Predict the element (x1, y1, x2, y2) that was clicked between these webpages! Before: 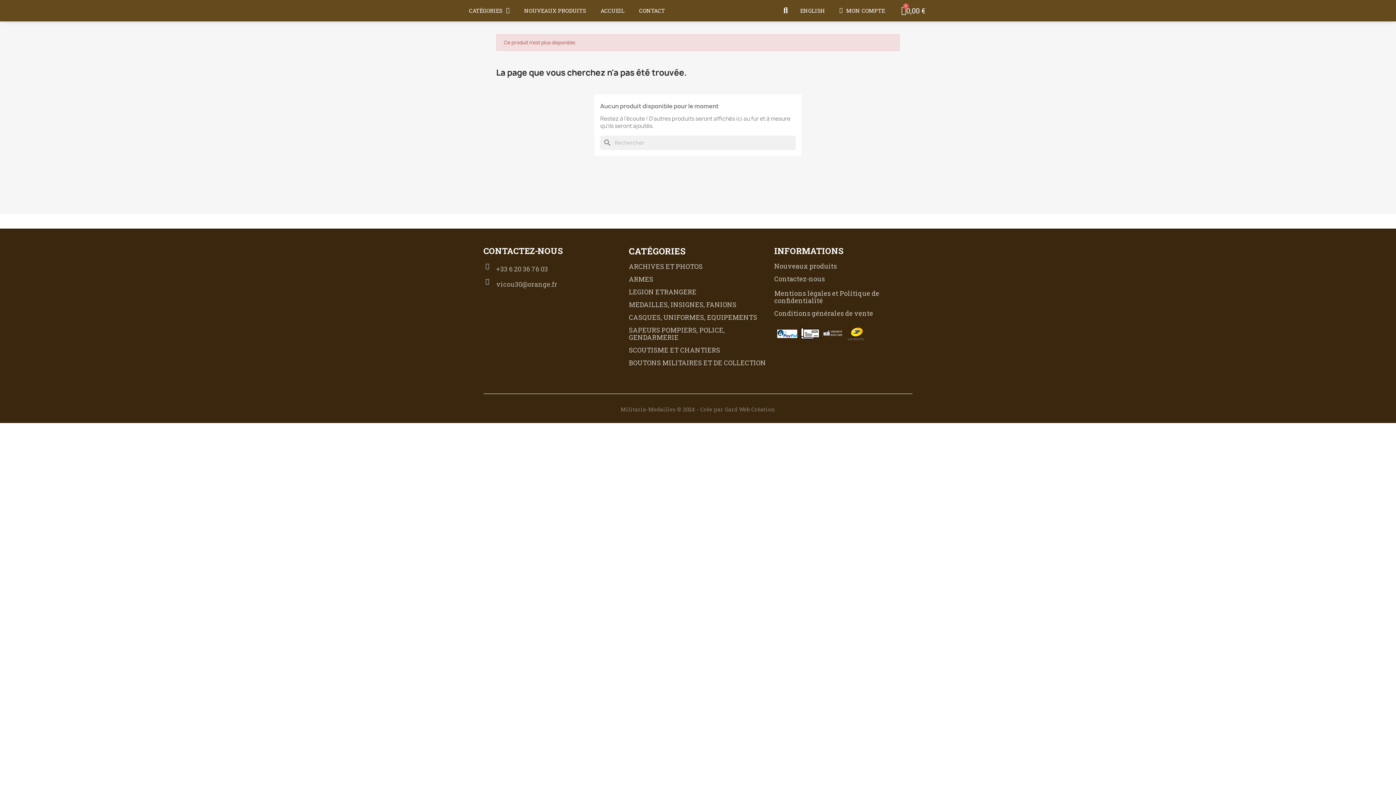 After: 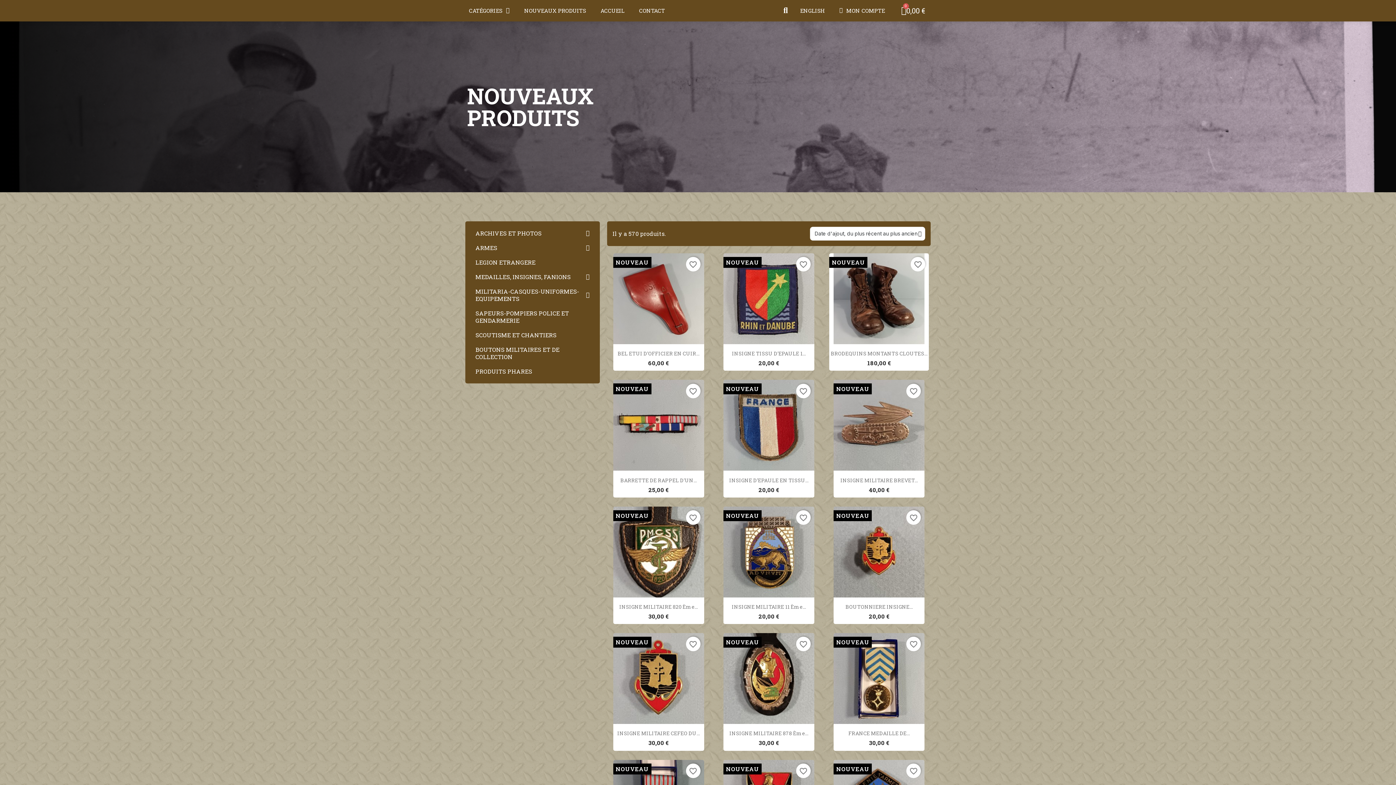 Action: bbox: (517, 2, 593, 18) label: NOUVEAUX PRODUITS